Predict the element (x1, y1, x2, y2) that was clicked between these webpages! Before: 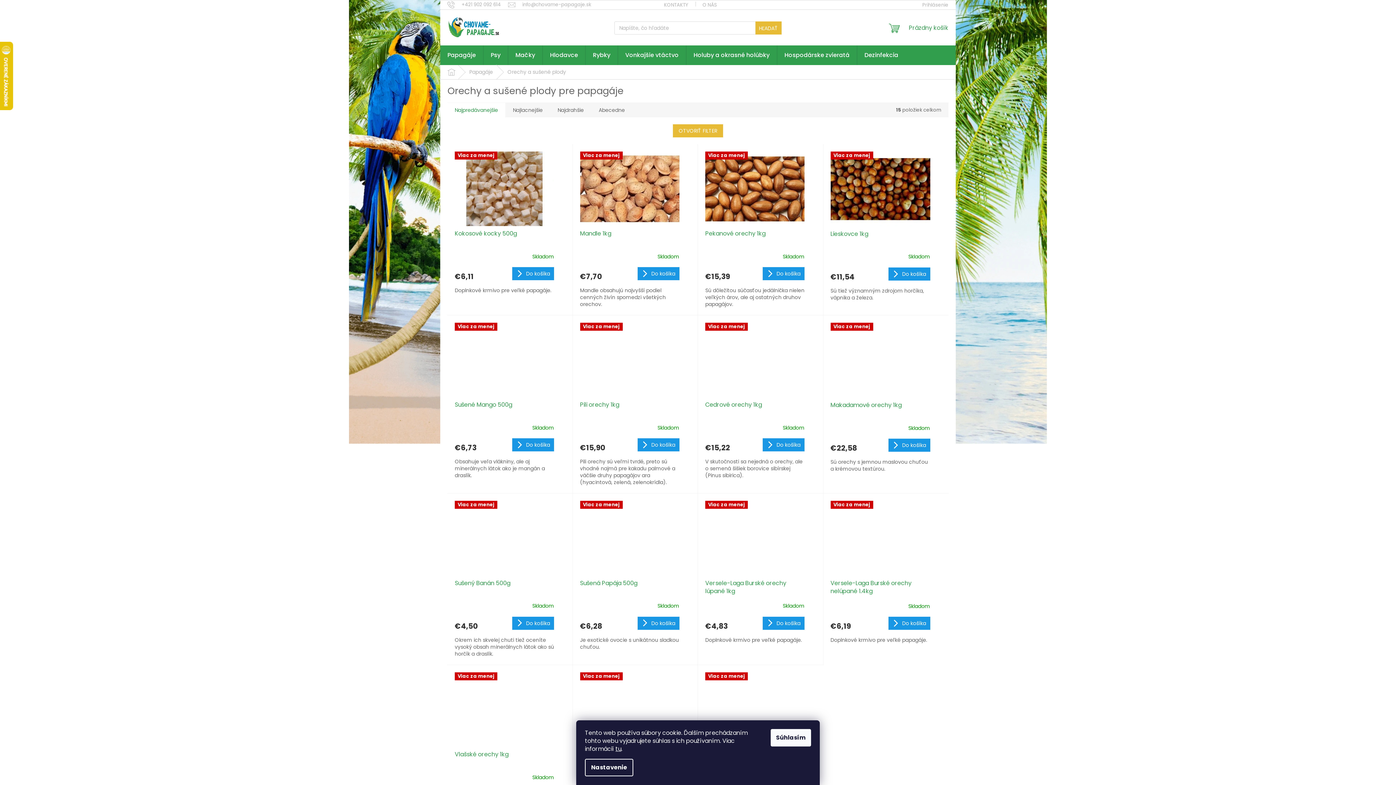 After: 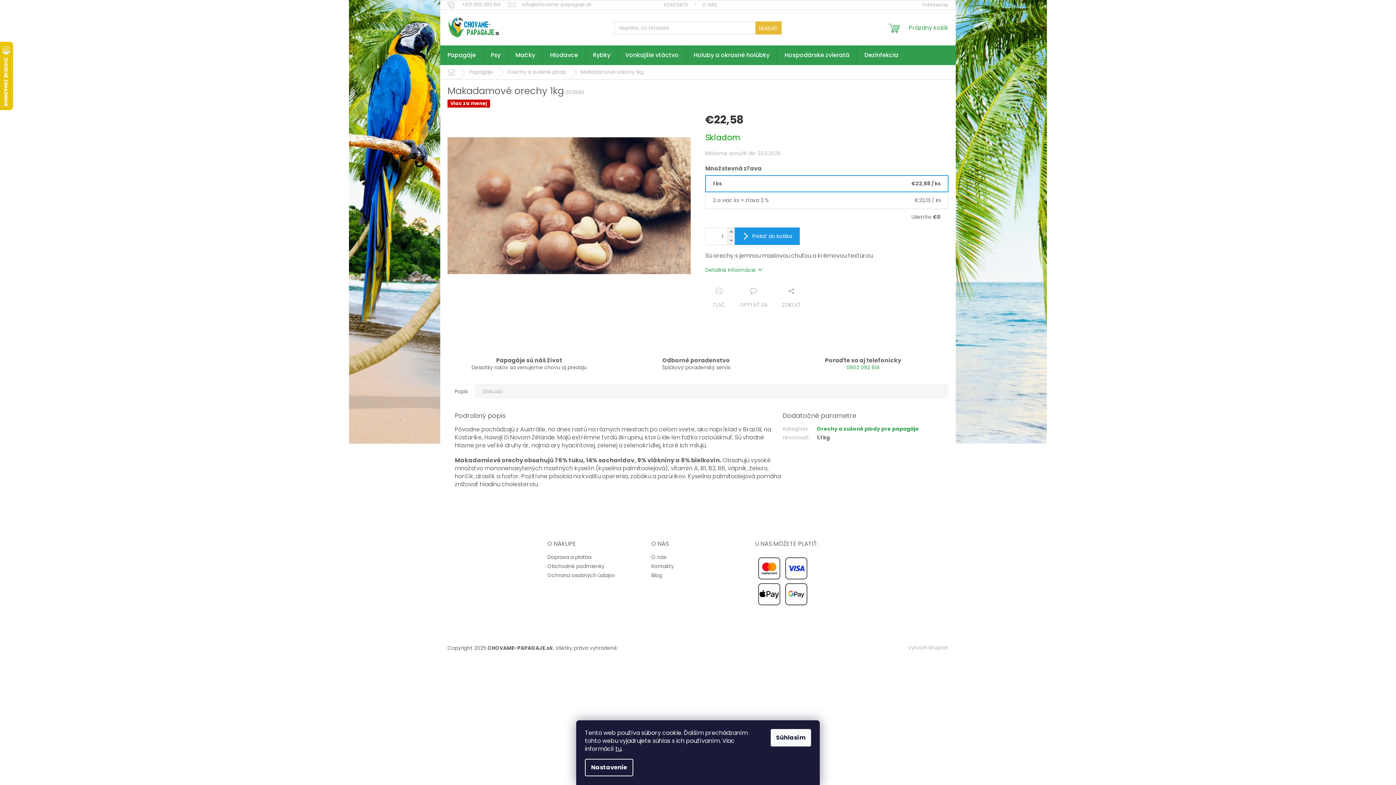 Action: bbox: (830, 322, 930, 397) label: Viac za menej